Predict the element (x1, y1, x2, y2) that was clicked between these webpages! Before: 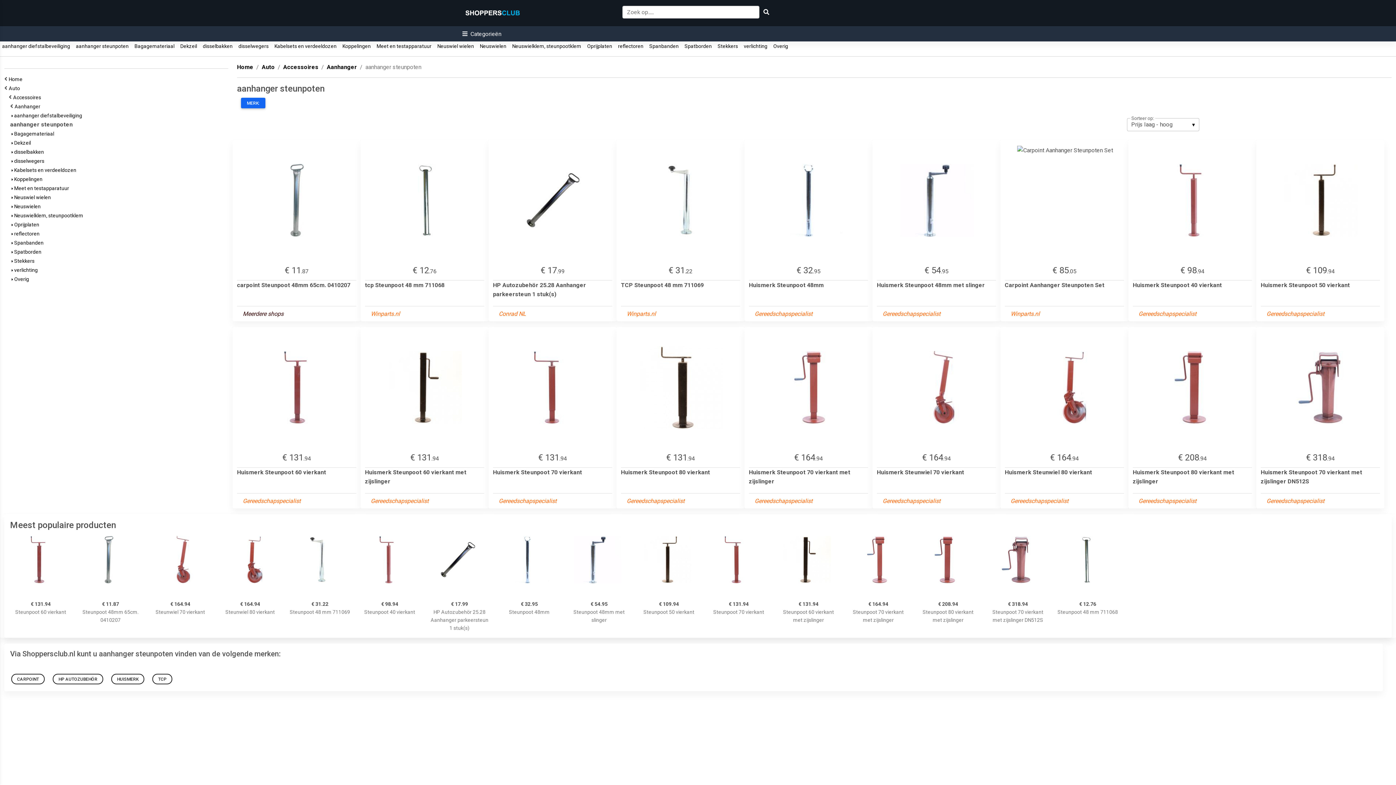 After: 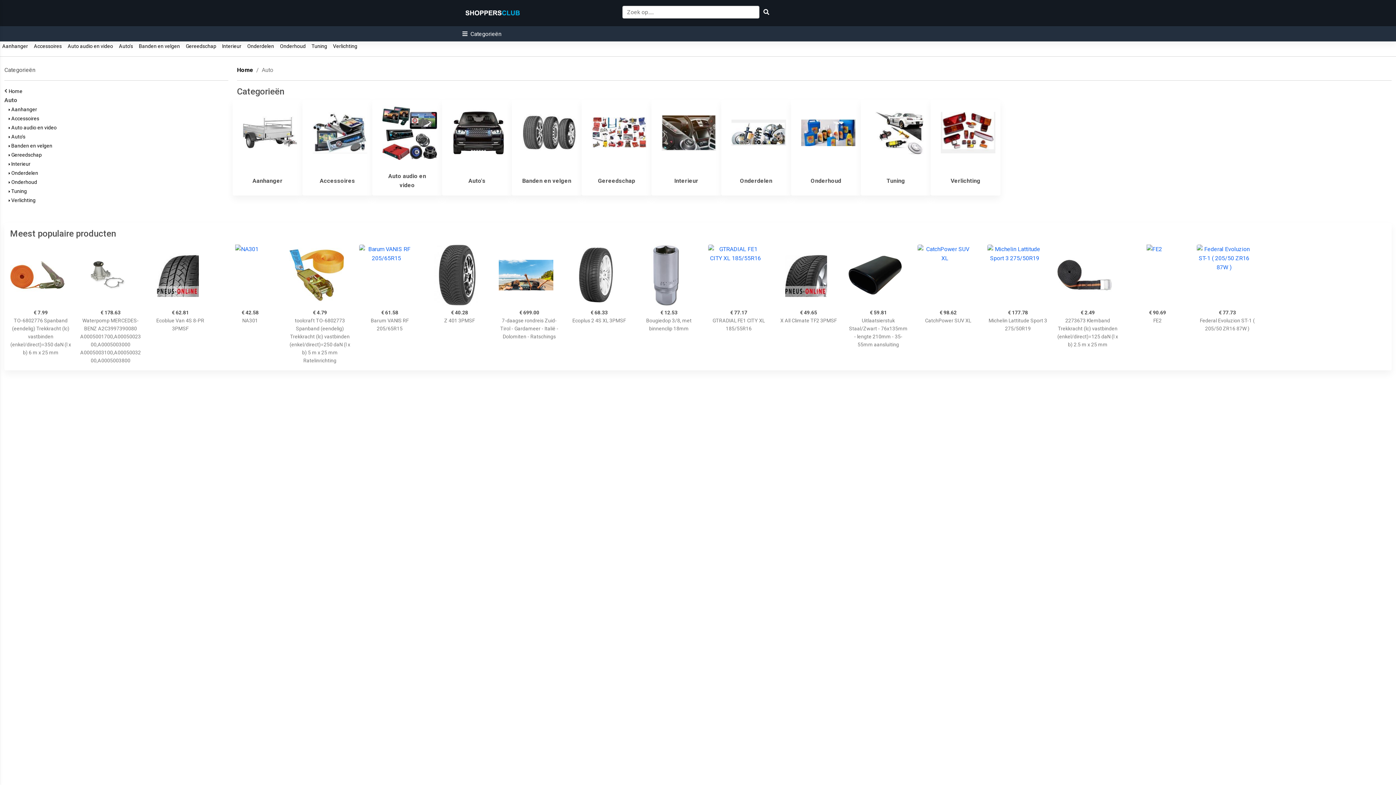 Action: label: Auto   bbox: (8, 85, 22, 91)